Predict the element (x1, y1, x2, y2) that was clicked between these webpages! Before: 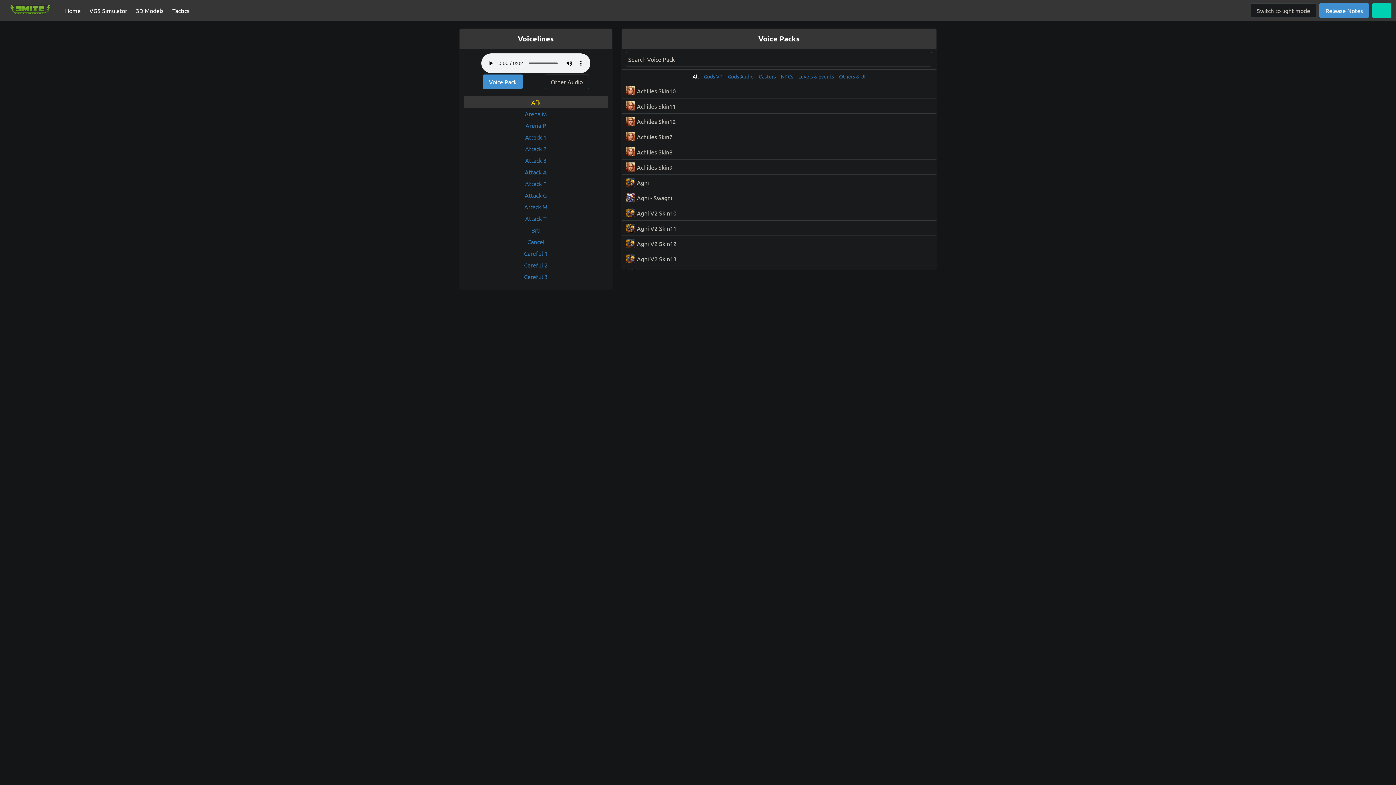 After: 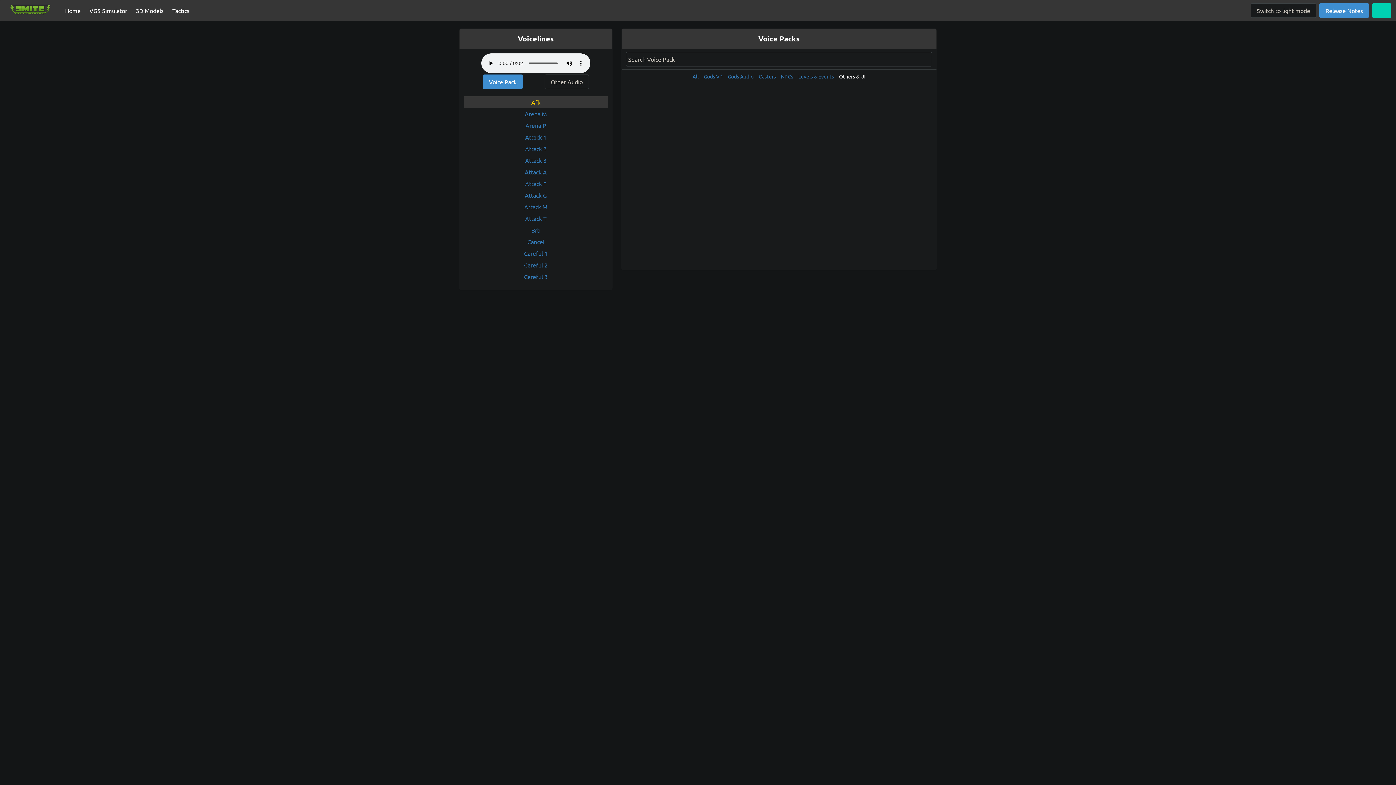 Action: bbox: (836, 69, 868, 83) label: Others & UI